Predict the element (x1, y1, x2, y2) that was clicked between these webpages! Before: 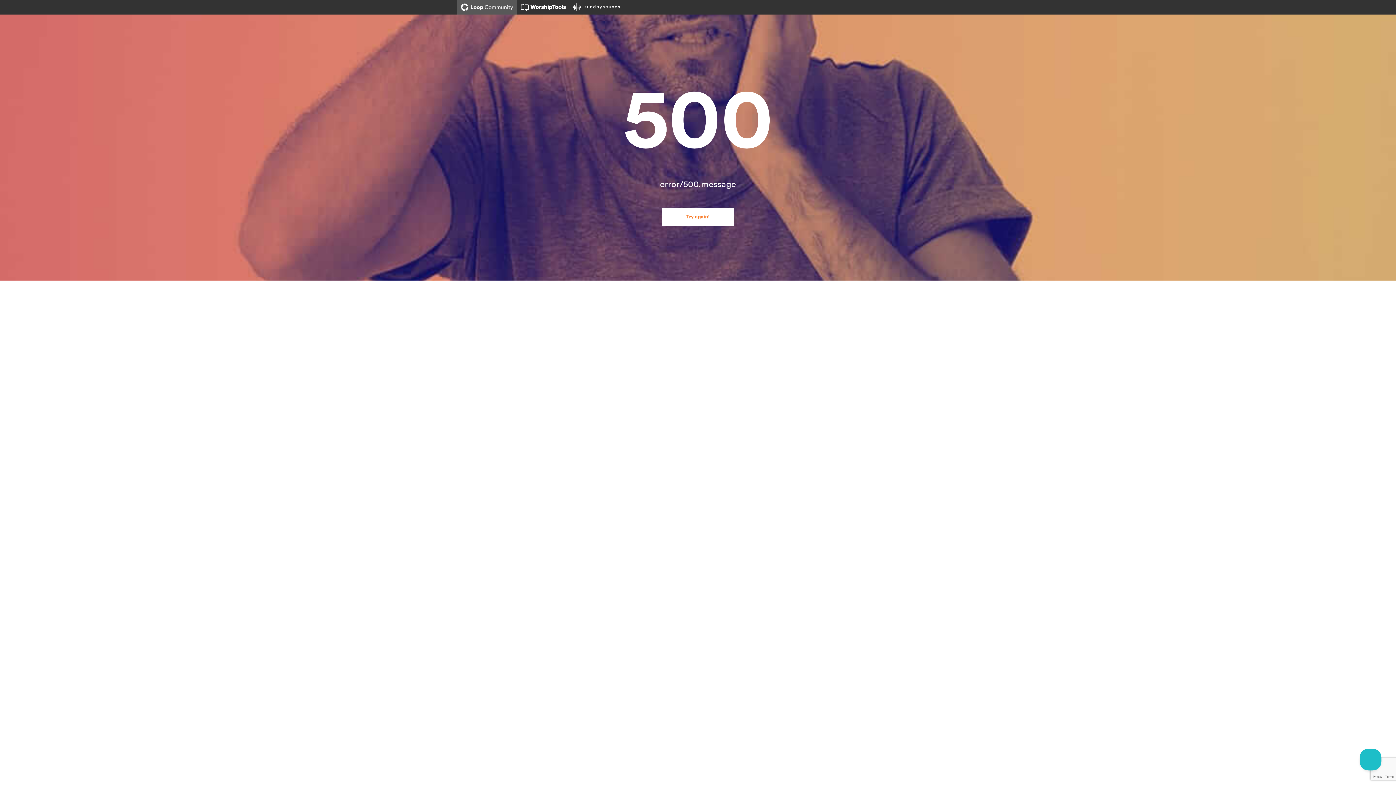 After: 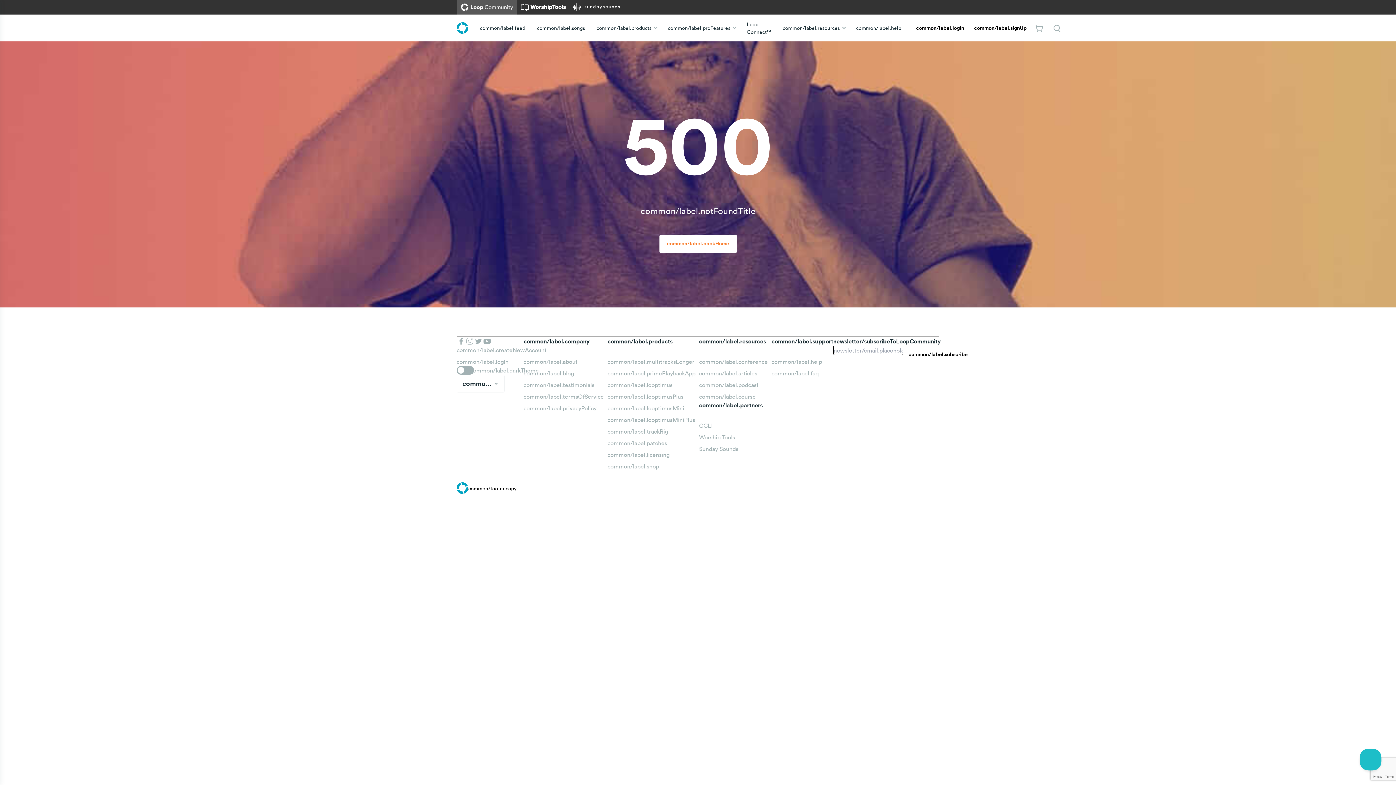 Action: bbox: (661, 208, 734, 226) label: Try again!